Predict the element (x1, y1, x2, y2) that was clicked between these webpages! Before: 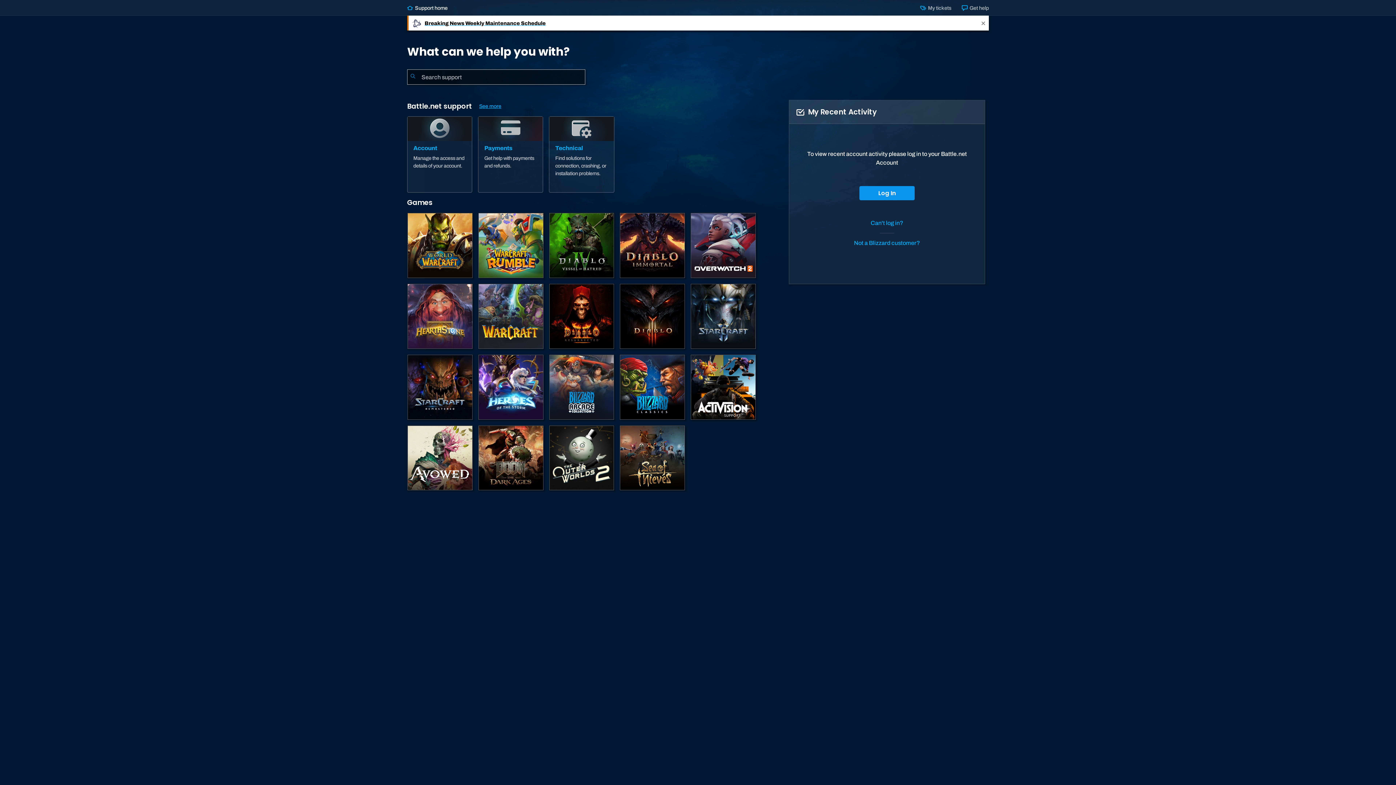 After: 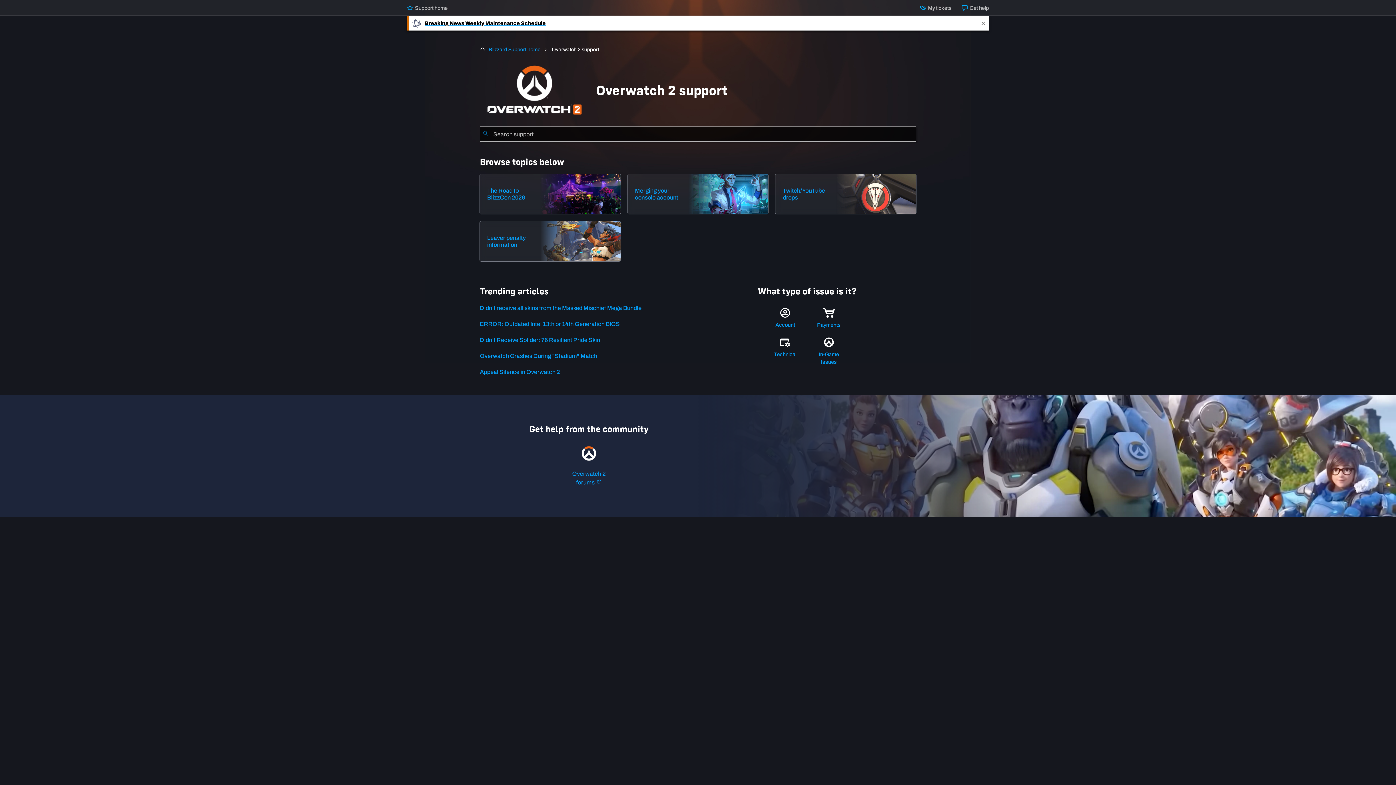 Action: label: Overwatch 2 bbox: (690, 212, 756, 278)